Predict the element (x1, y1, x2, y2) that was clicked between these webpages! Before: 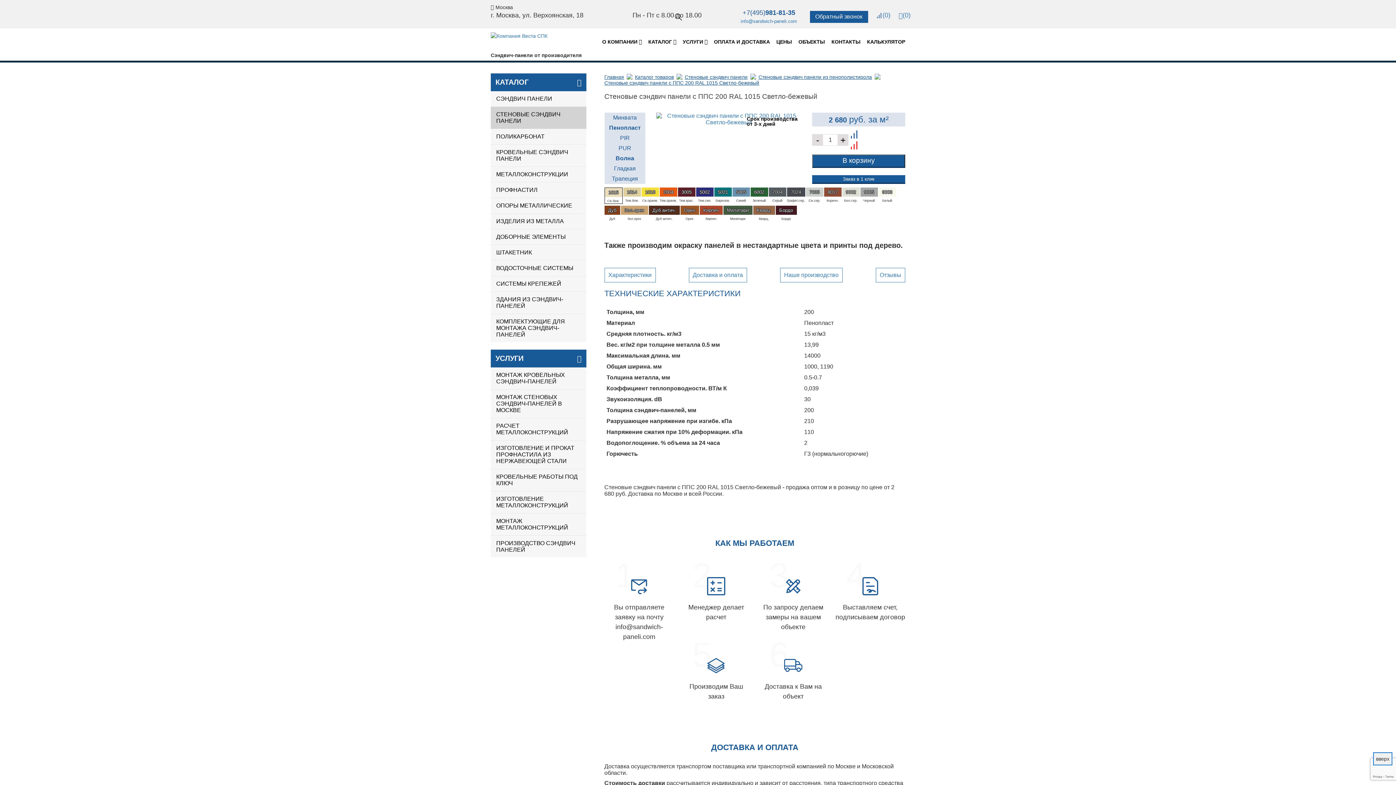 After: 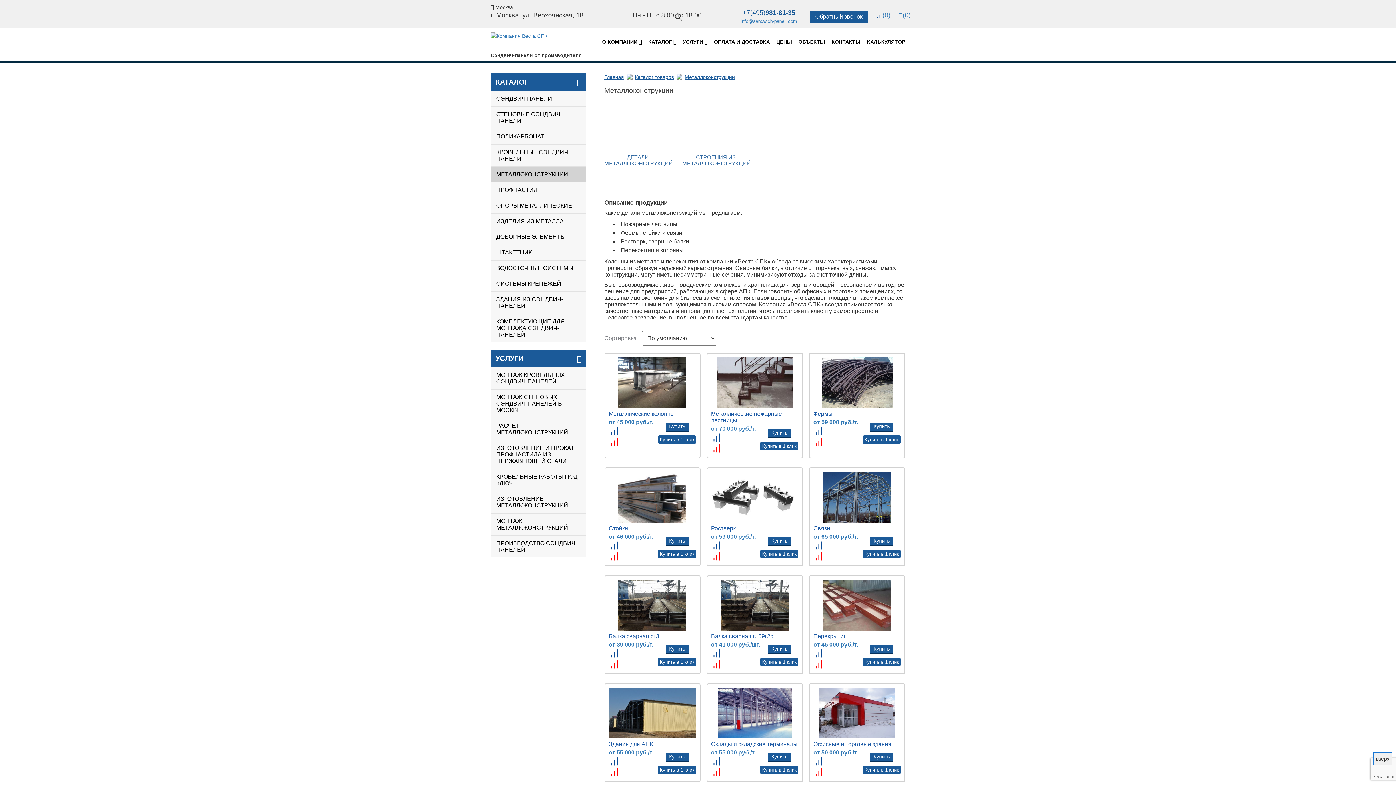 Action: bbox: (490, 166, 586, 182) label: МЕТАЛЛОКОНСТРУКЦИИ